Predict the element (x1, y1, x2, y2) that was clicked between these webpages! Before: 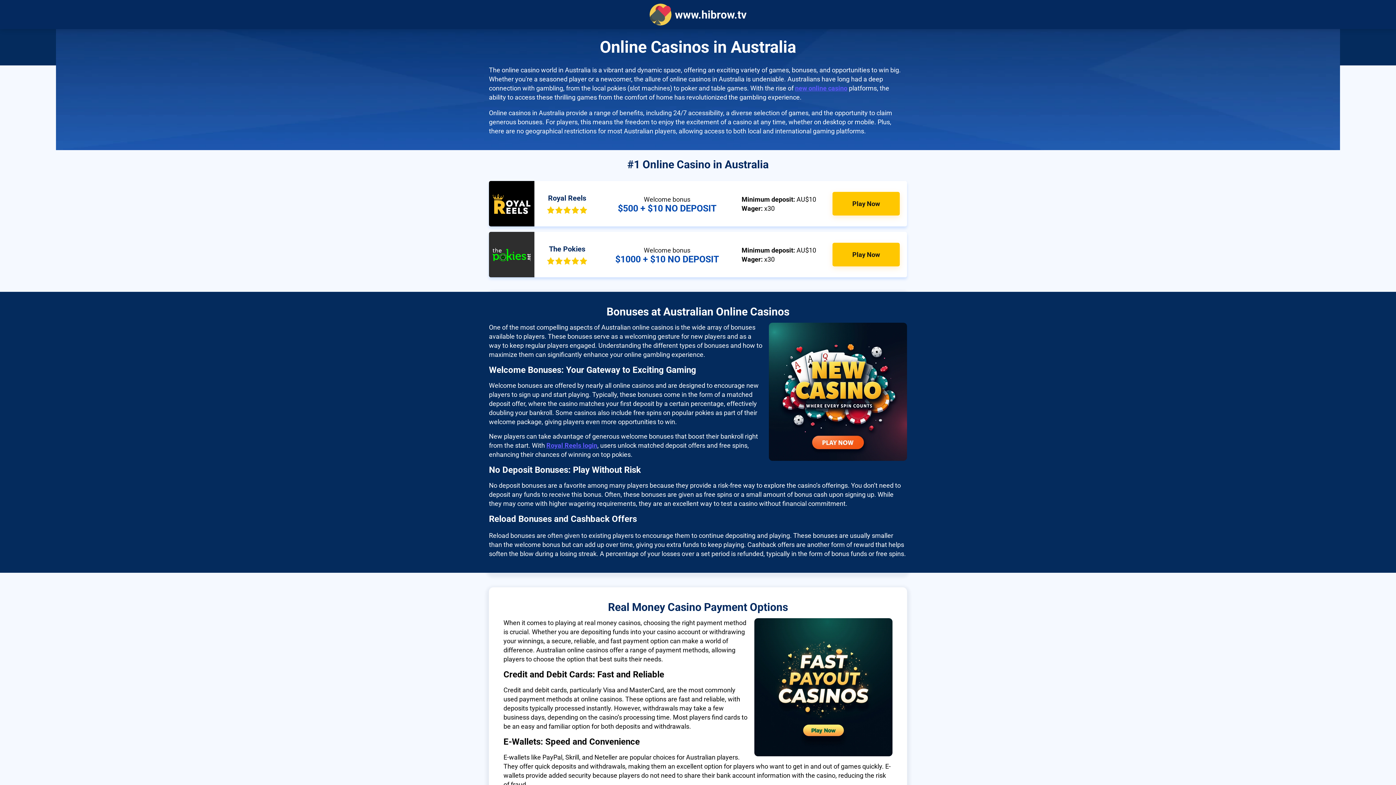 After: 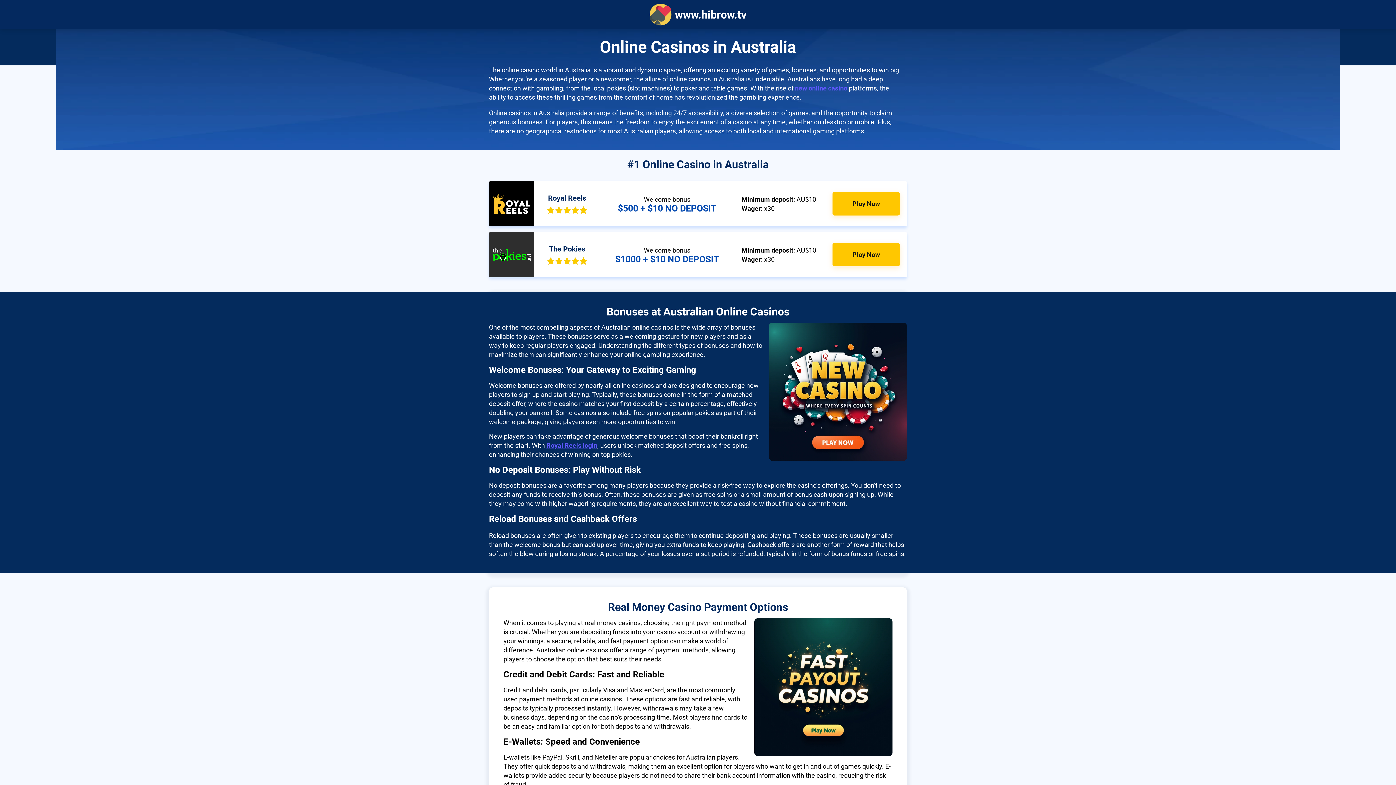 Action: label: www.hibrow.tv bbox: (3, 3, 1392, 25)